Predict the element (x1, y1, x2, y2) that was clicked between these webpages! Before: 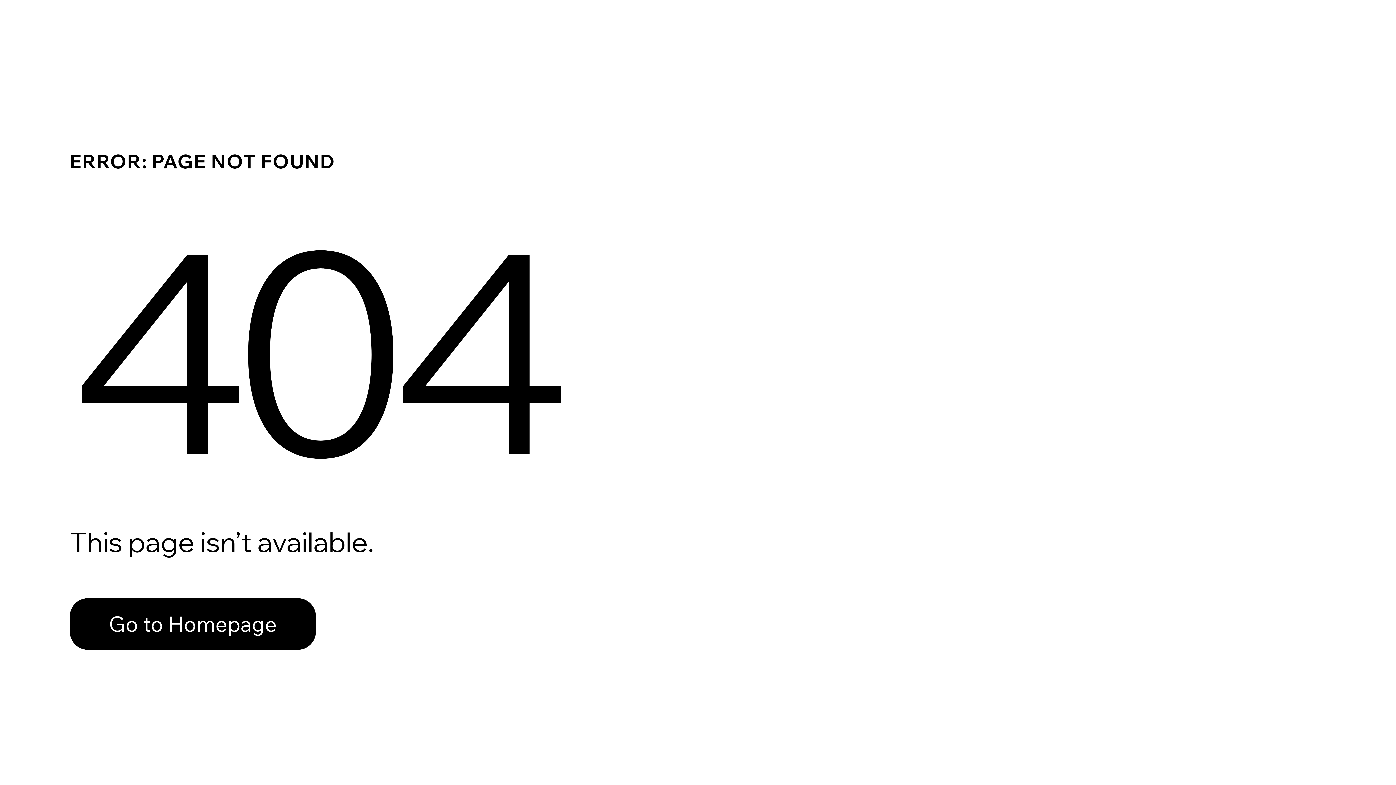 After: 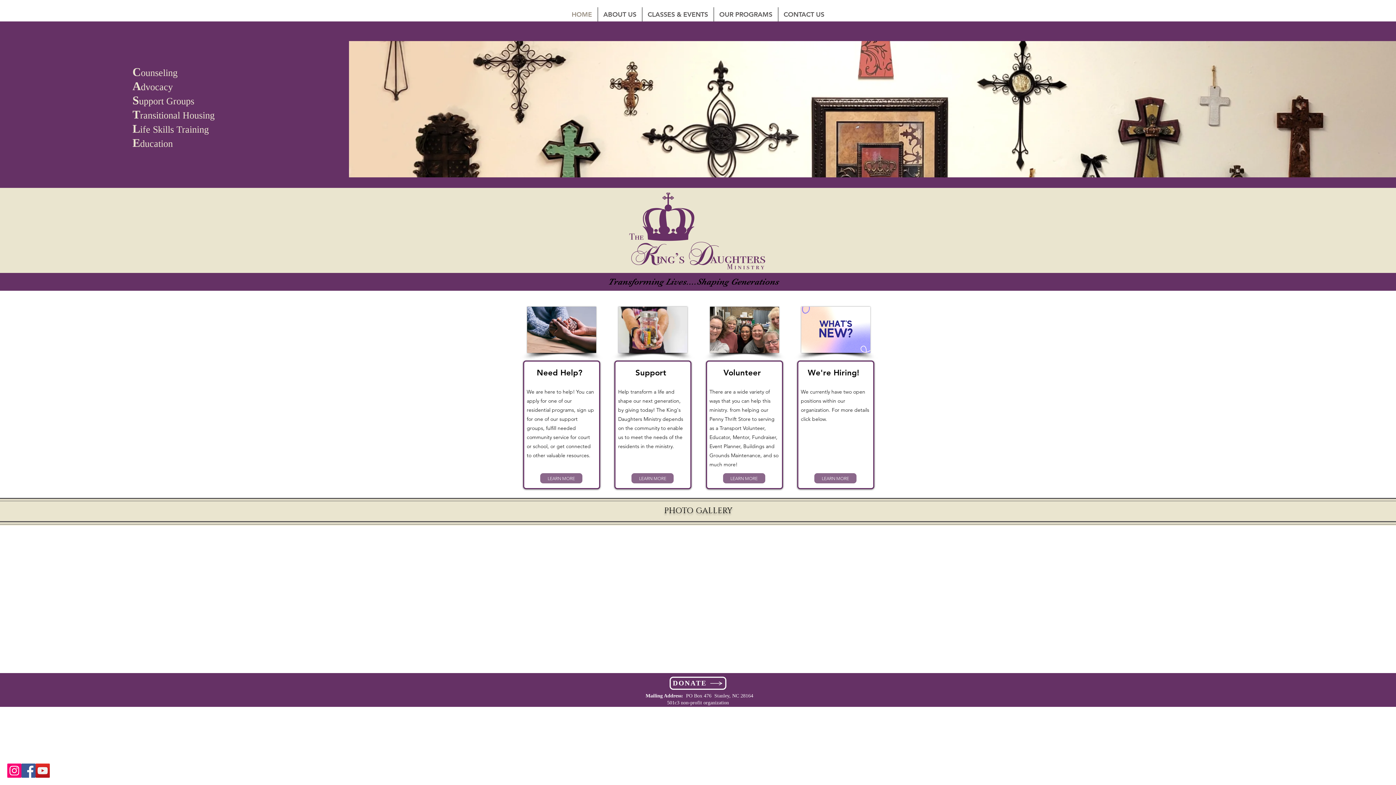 Action: label: Go to Homepage bbox: (69, 582, 768, 659)